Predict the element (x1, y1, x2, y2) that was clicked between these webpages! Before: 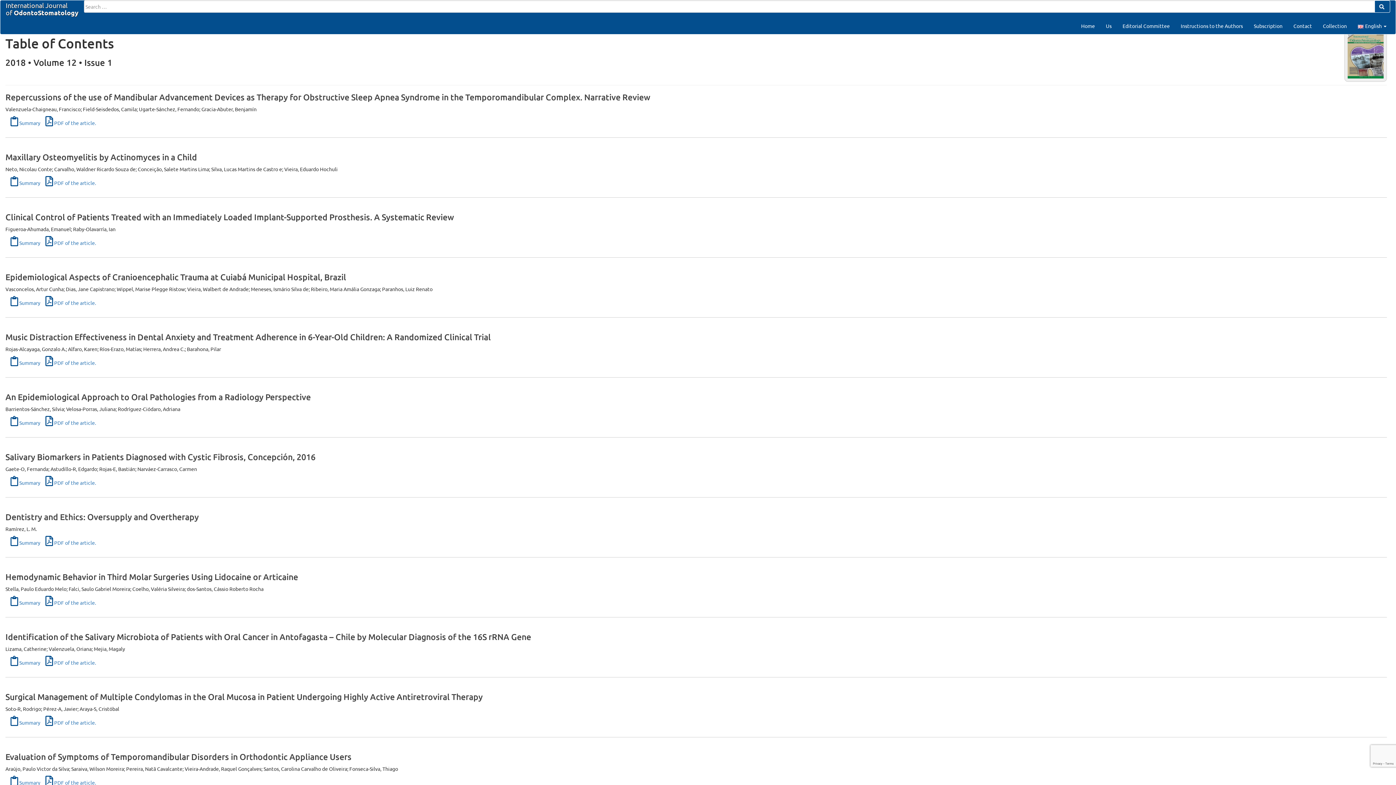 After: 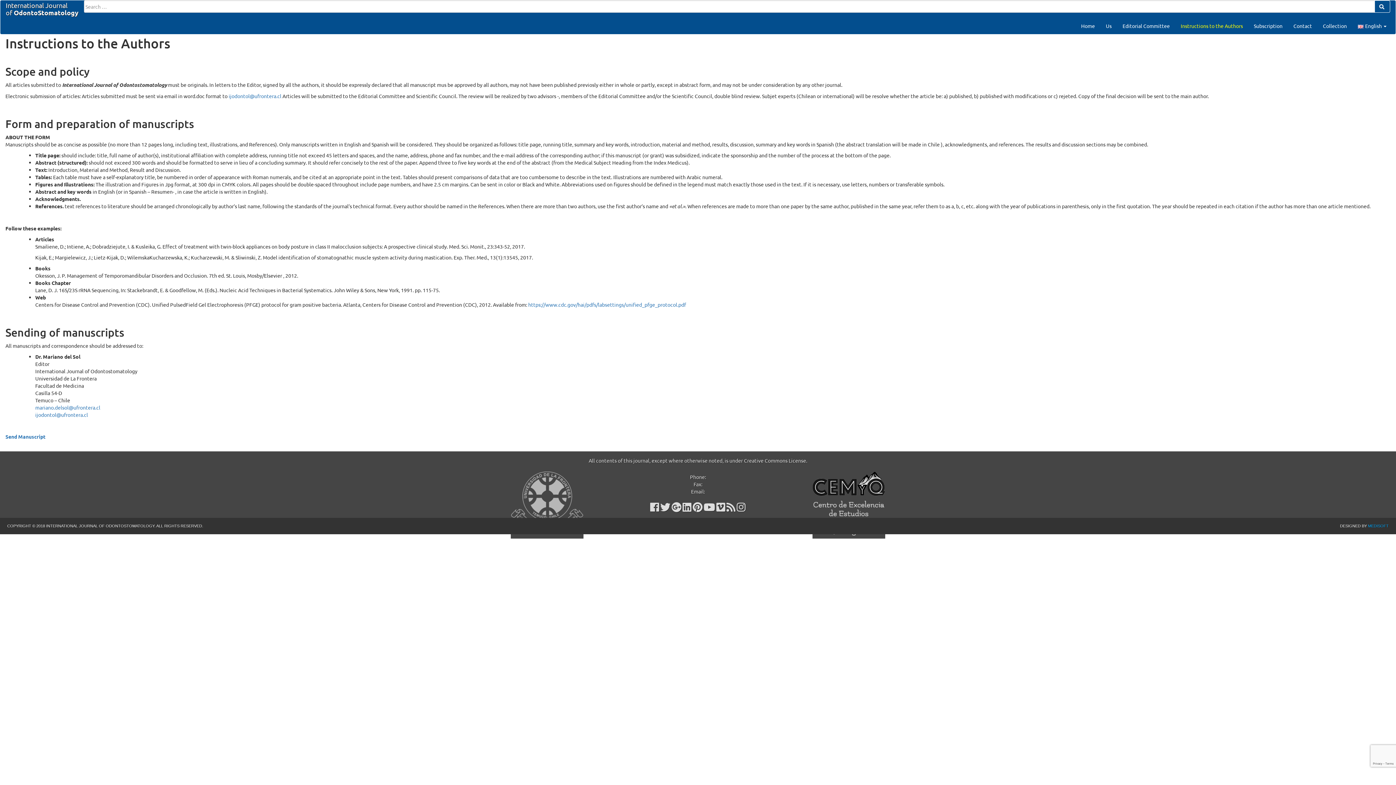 Action: bbox: (1175, 18, 1248, 33) label: Instructions to the Authors